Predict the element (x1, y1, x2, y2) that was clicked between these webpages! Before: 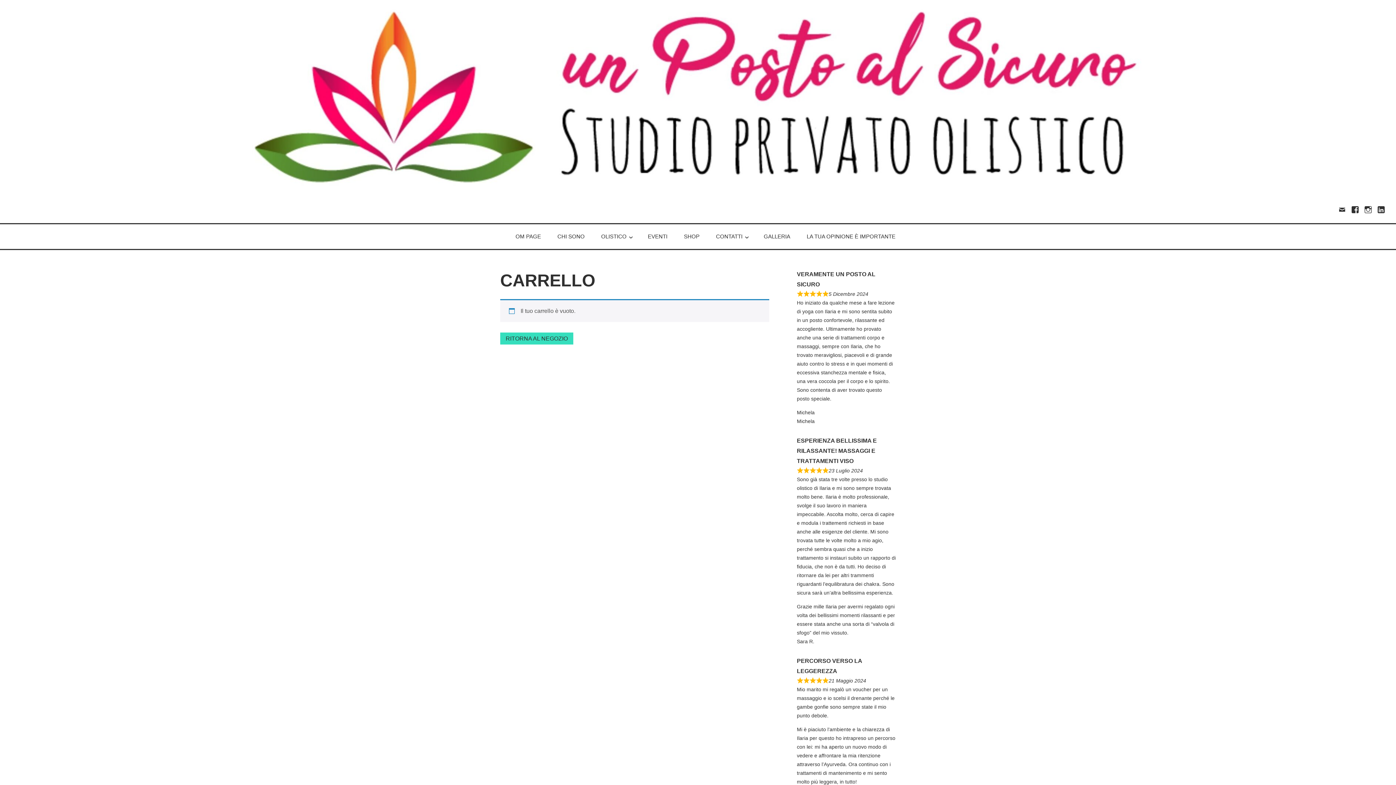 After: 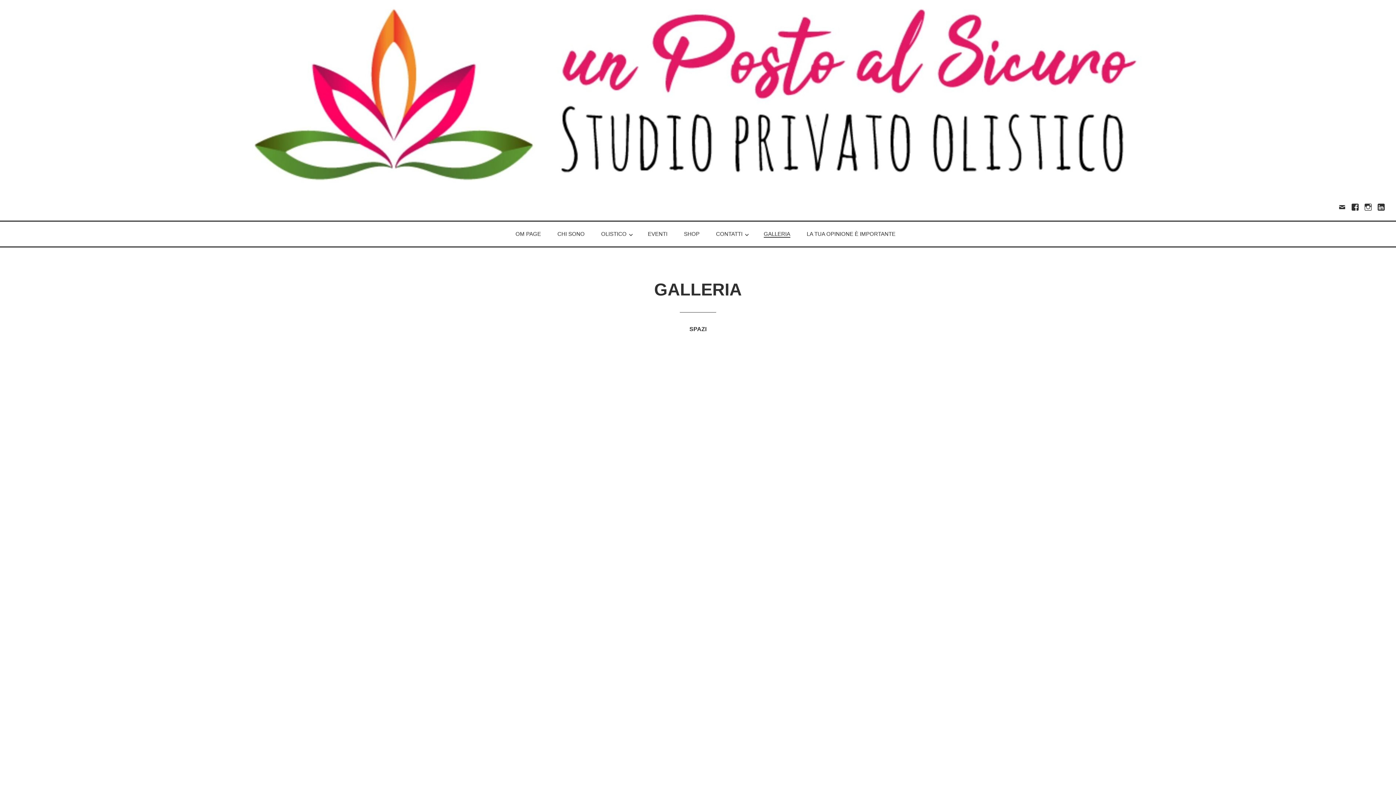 Action: label: GALLERIA bbox: (763, 233, 790, 239)